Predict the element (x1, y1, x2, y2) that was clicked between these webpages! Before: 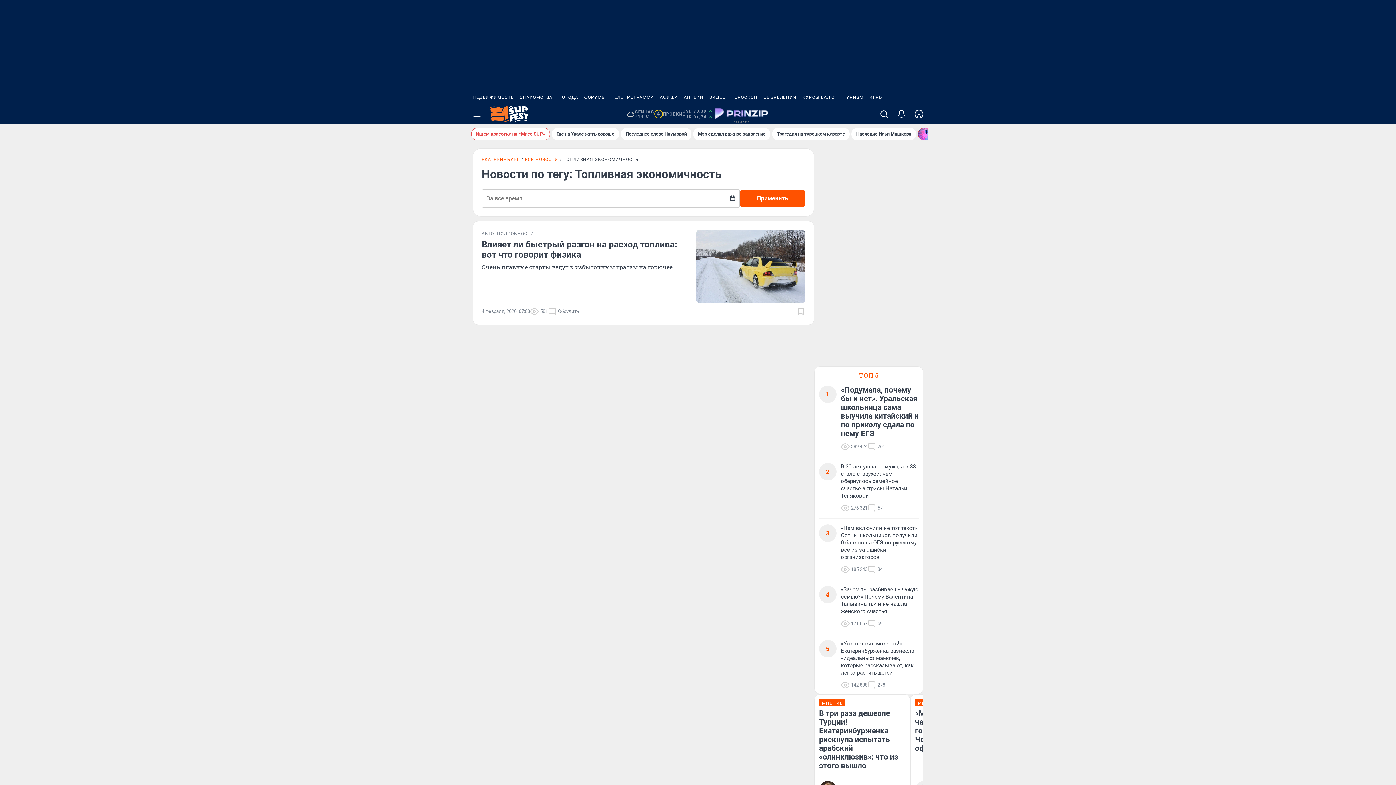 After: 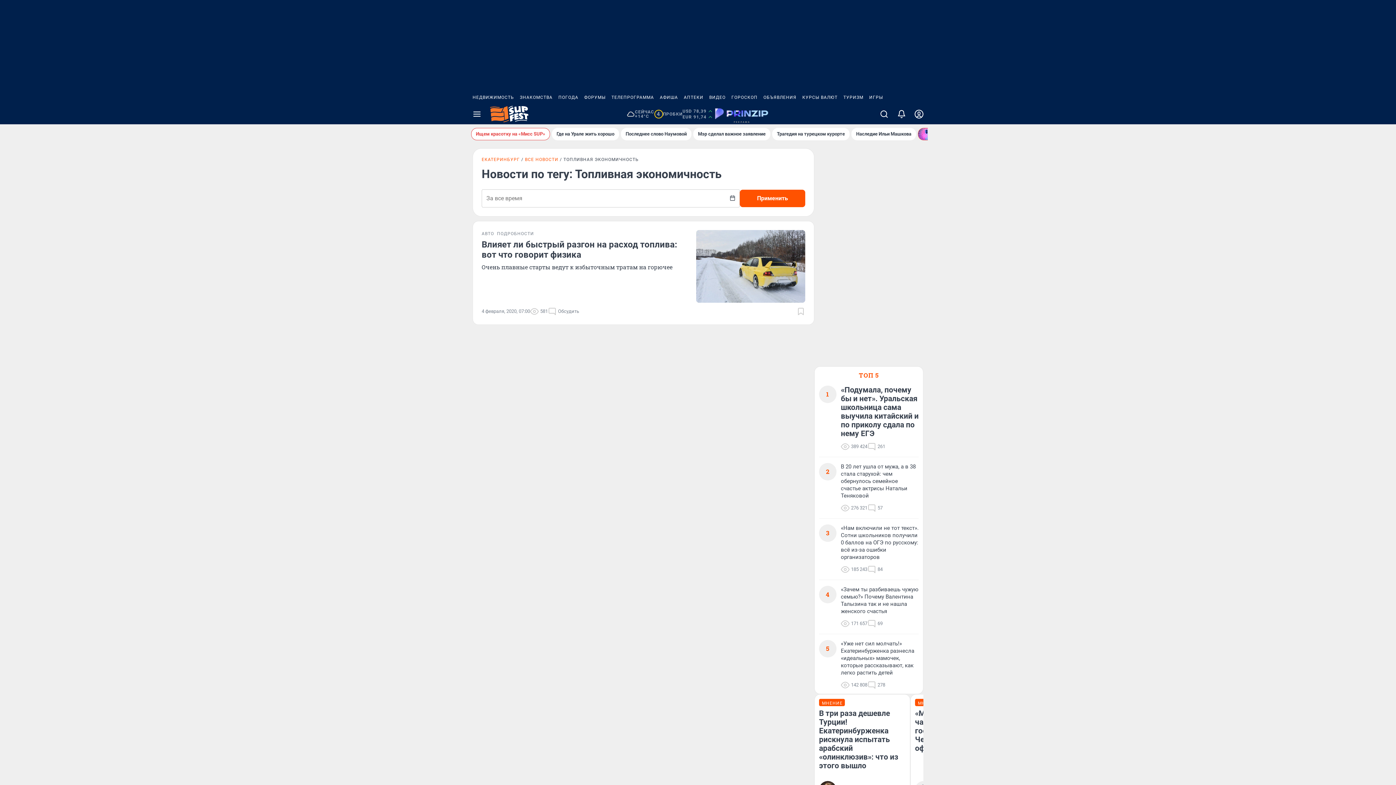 Action: label: ИГРЫ bbox: (866, 90, 886, 104)